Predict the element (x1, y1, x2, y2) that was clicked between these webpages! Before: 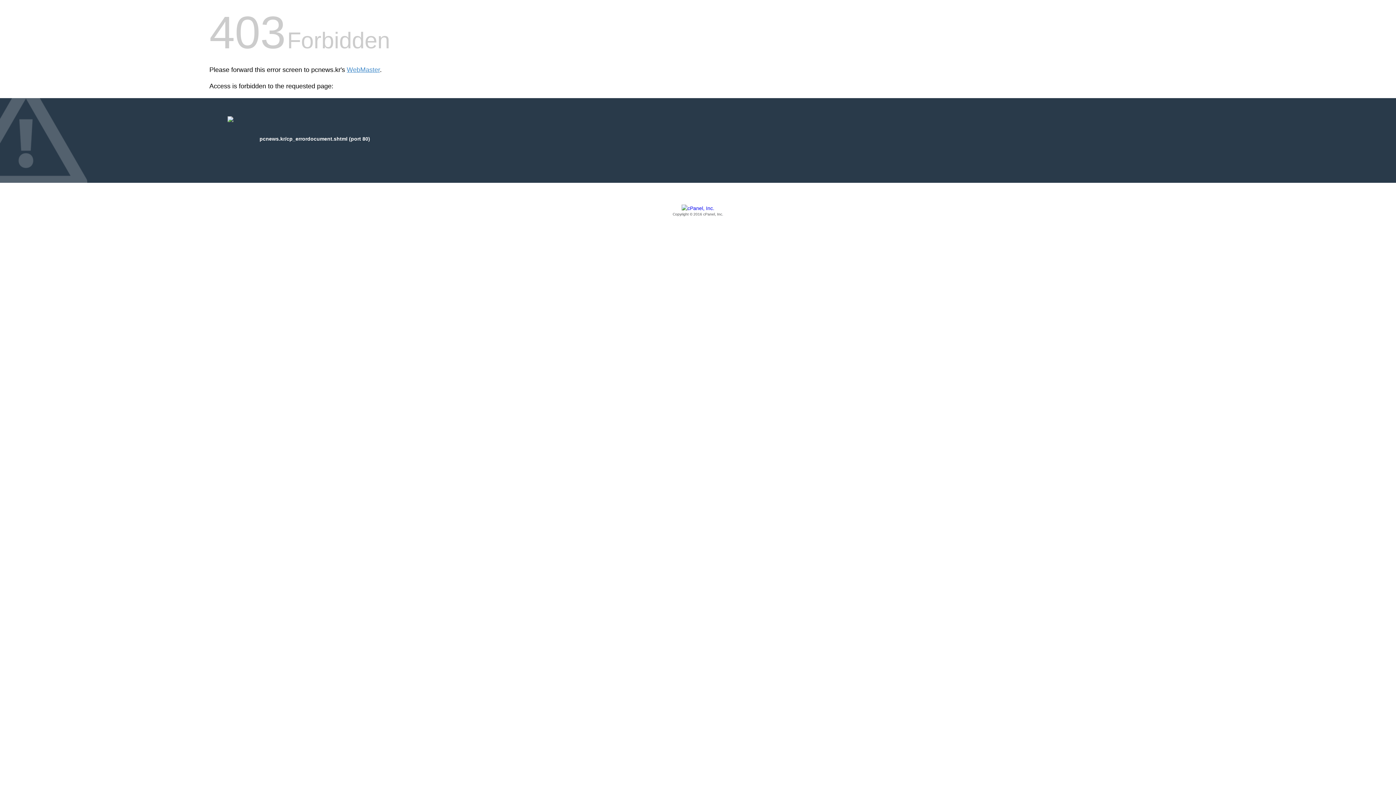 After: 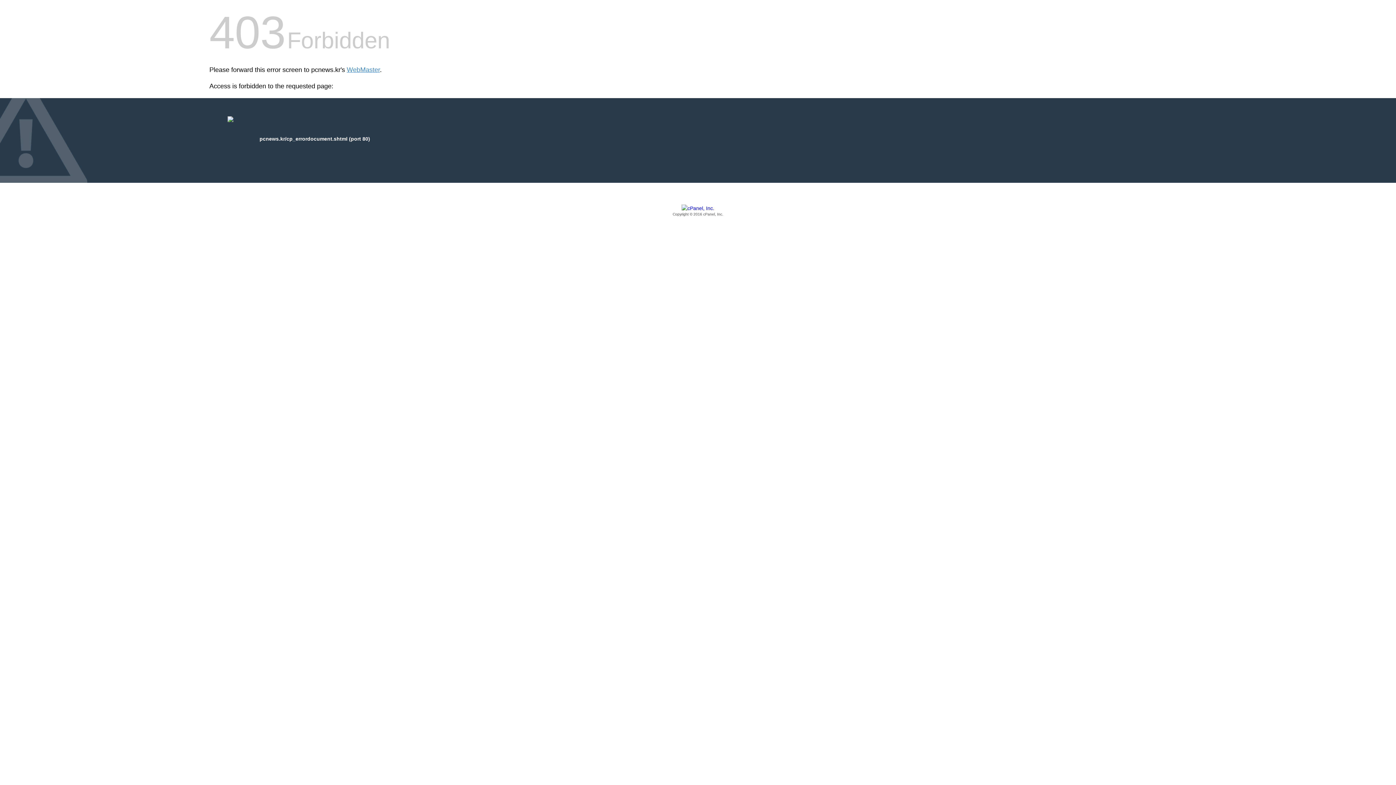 Action: bbox: (209, 205, 1186, 217) label: Copyright © 2016 cPanel, Inc.